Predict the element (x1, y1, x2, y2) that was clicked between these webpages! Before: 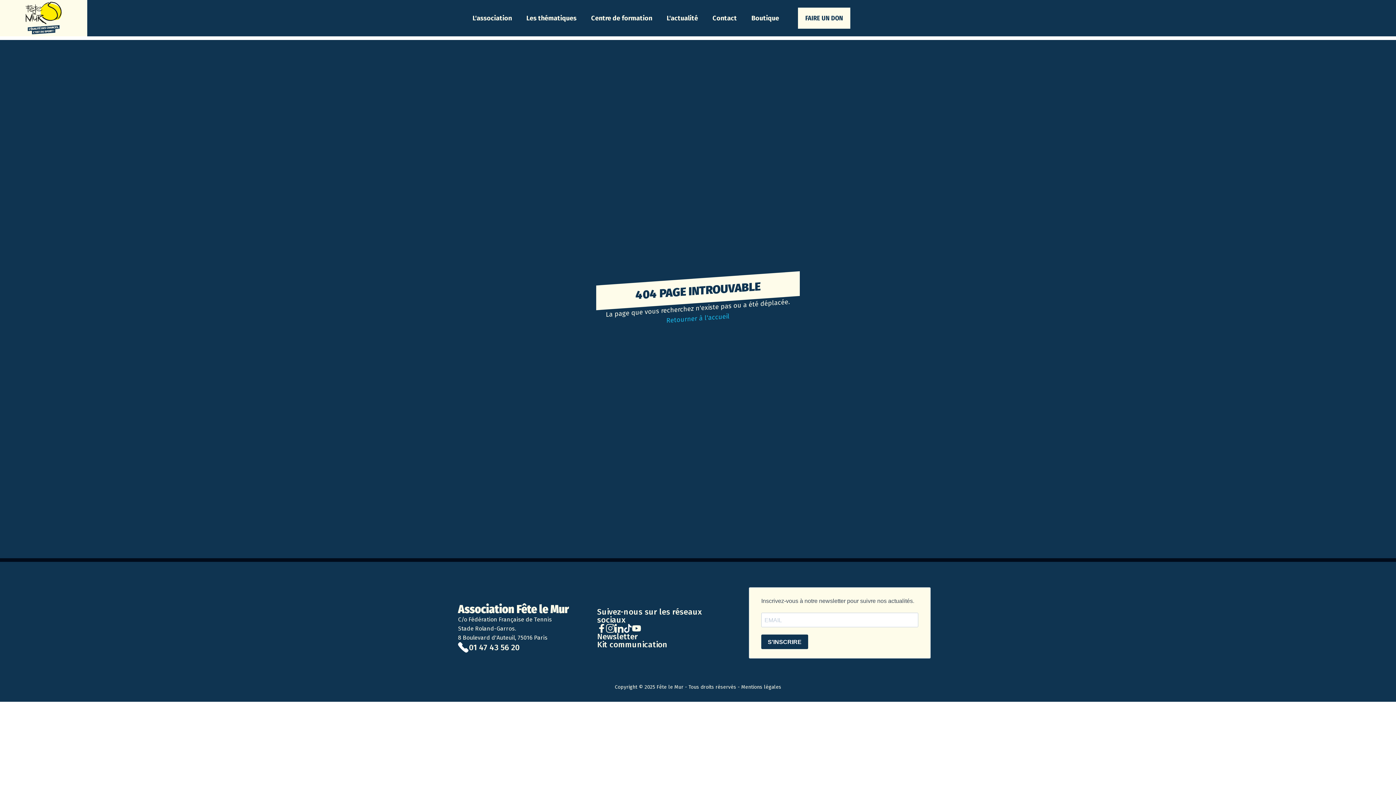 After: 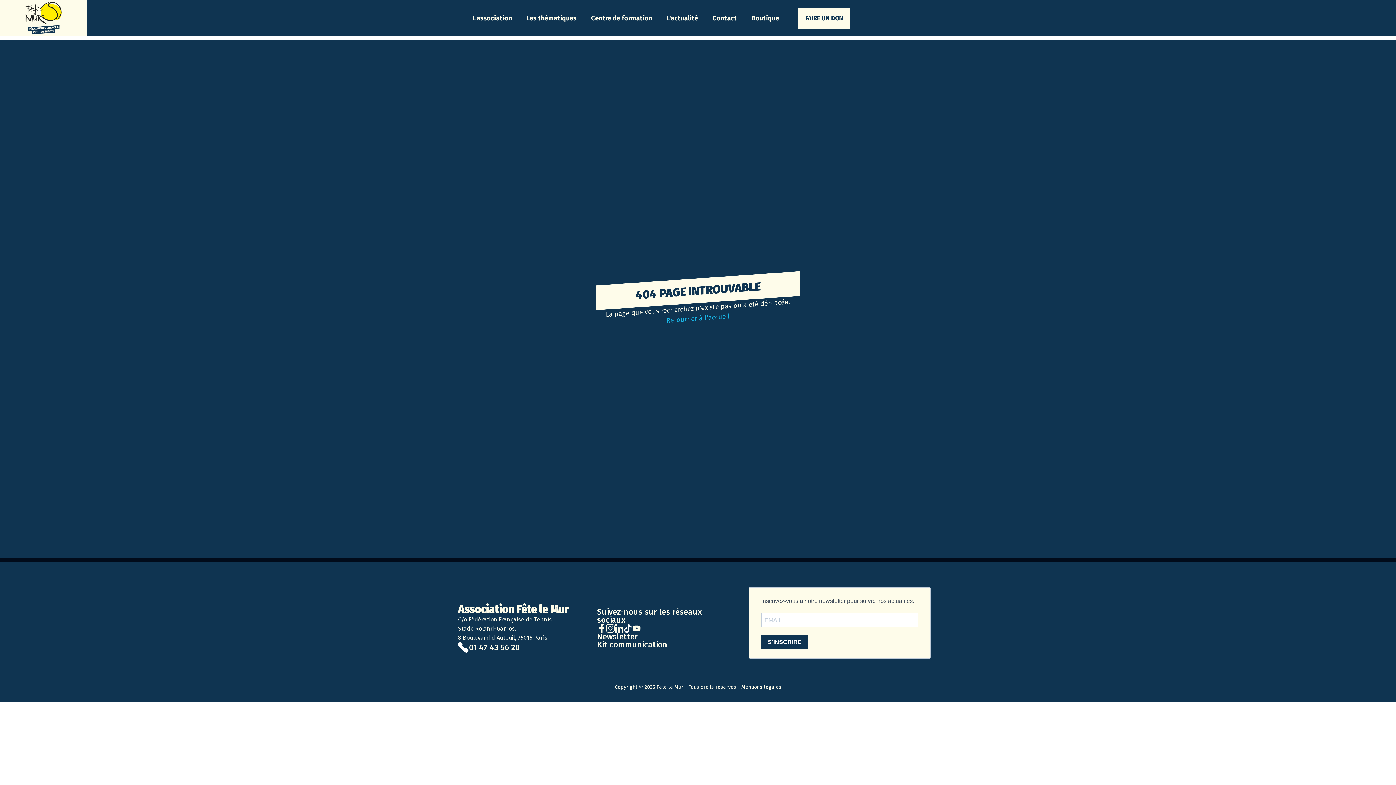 Action: bbox: (632, 624, 640, 632)